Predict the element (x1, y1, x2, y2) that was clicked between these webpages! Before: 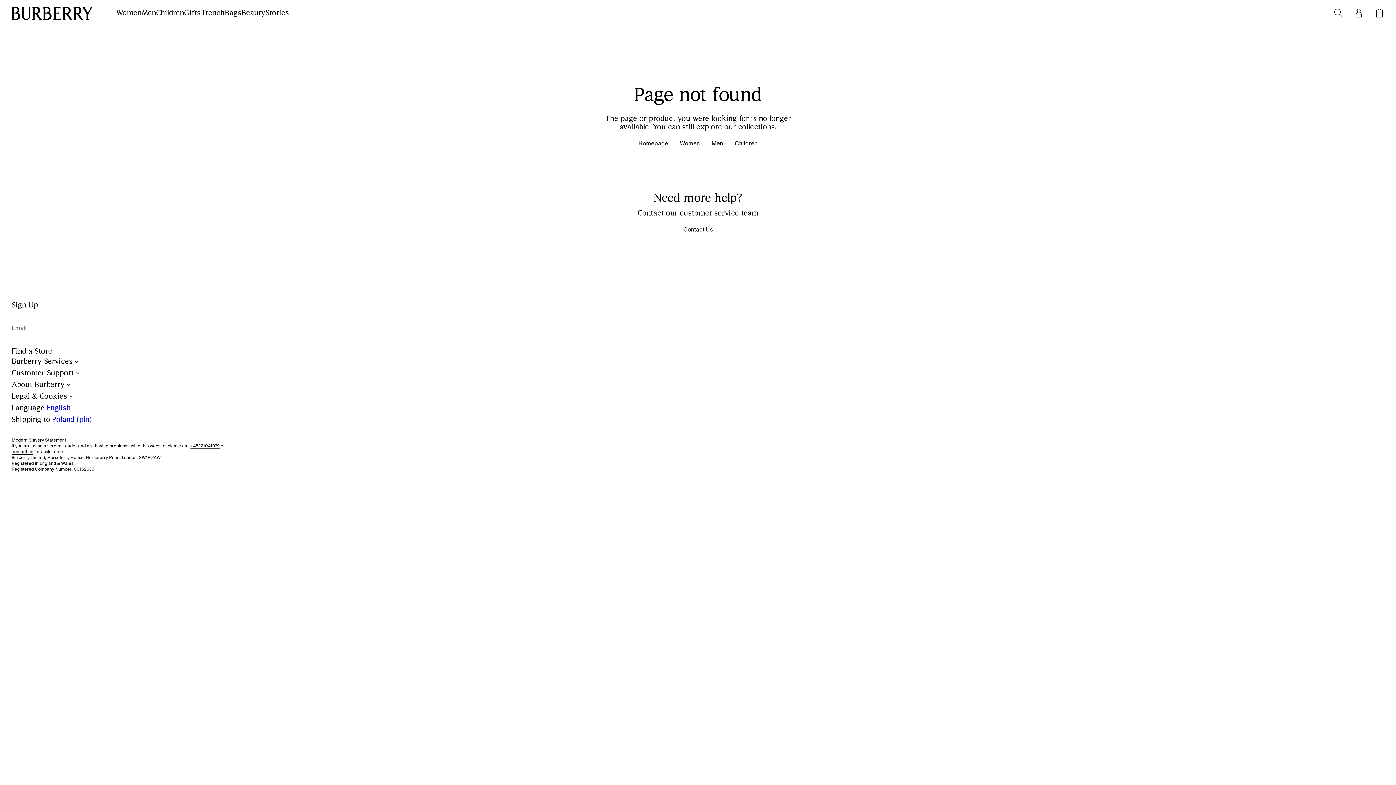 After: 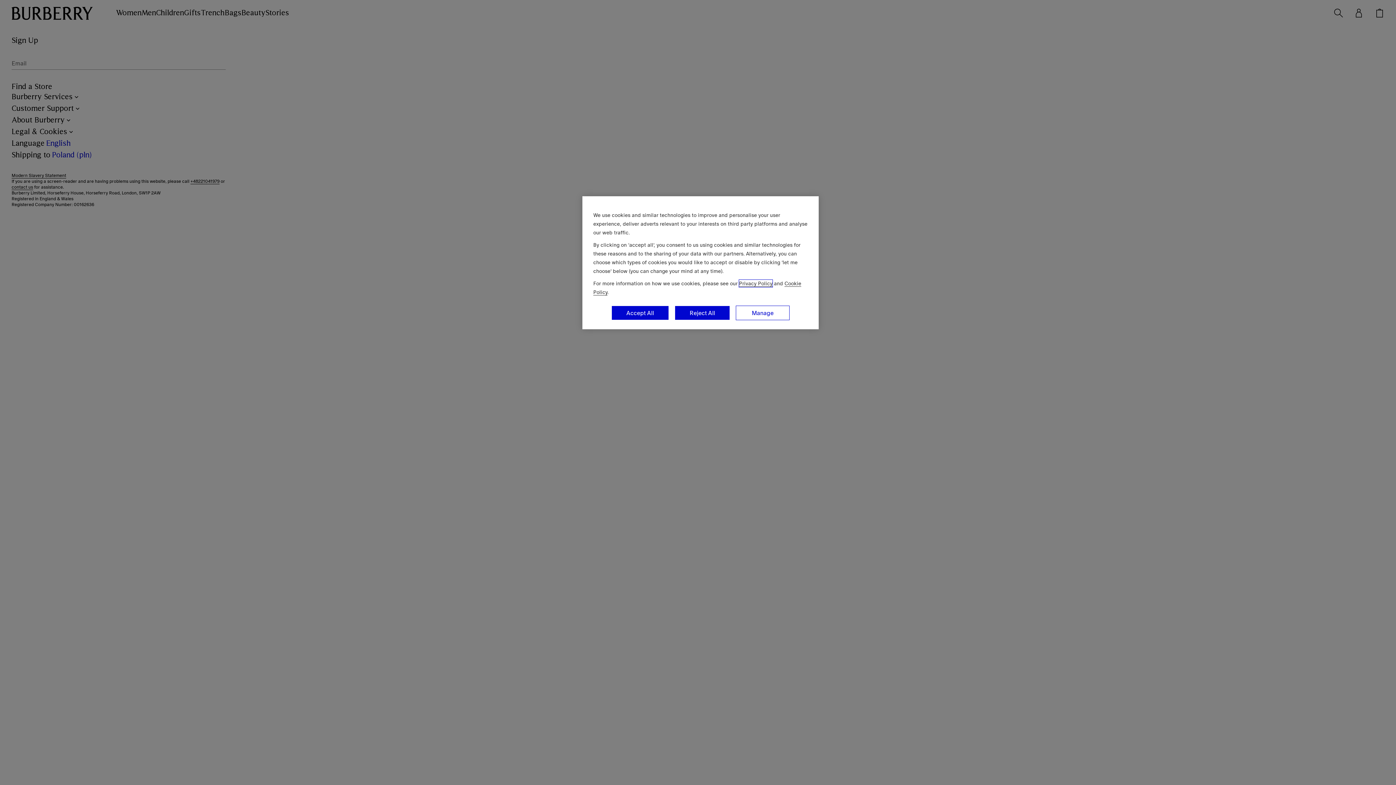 Action: bbox: (11, 437, 66, 443) label: Modern Slavery Statement